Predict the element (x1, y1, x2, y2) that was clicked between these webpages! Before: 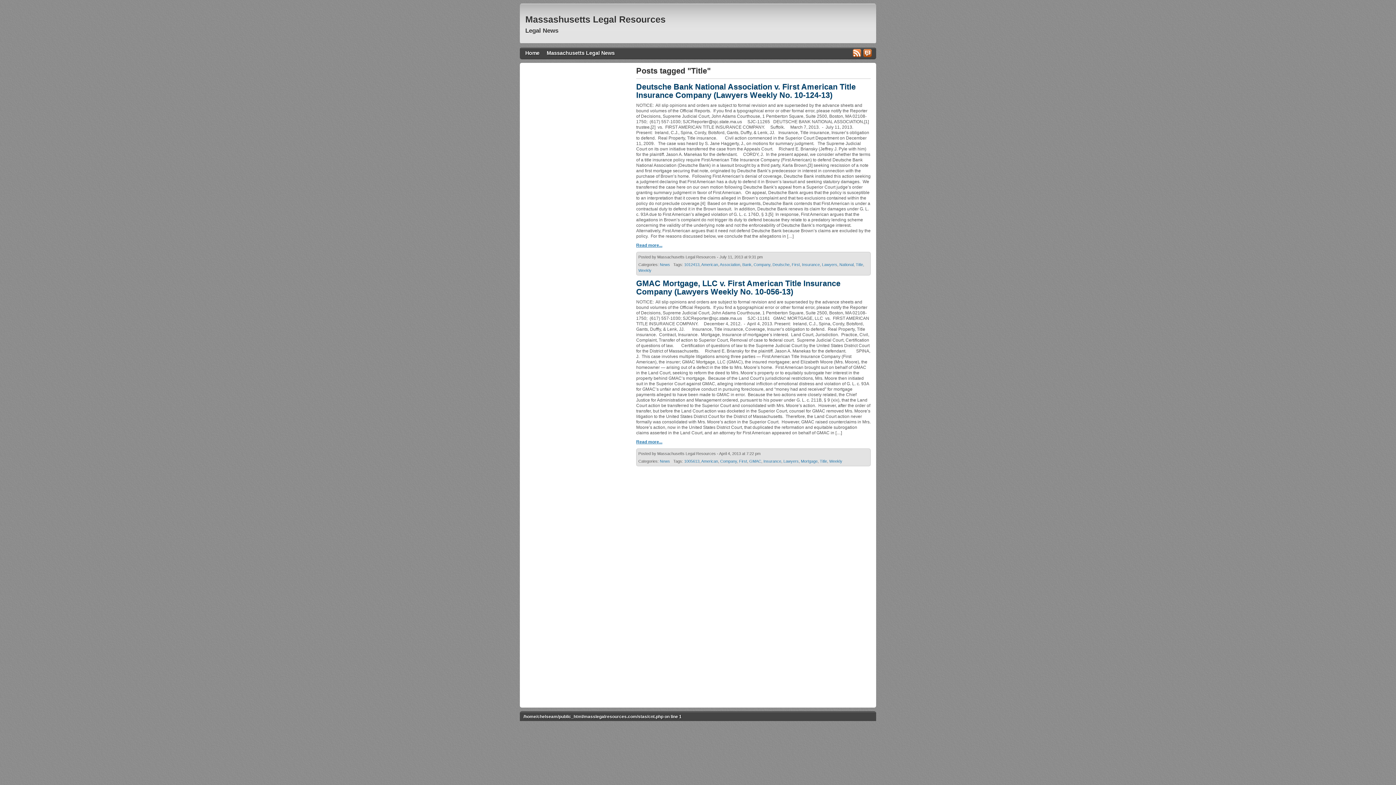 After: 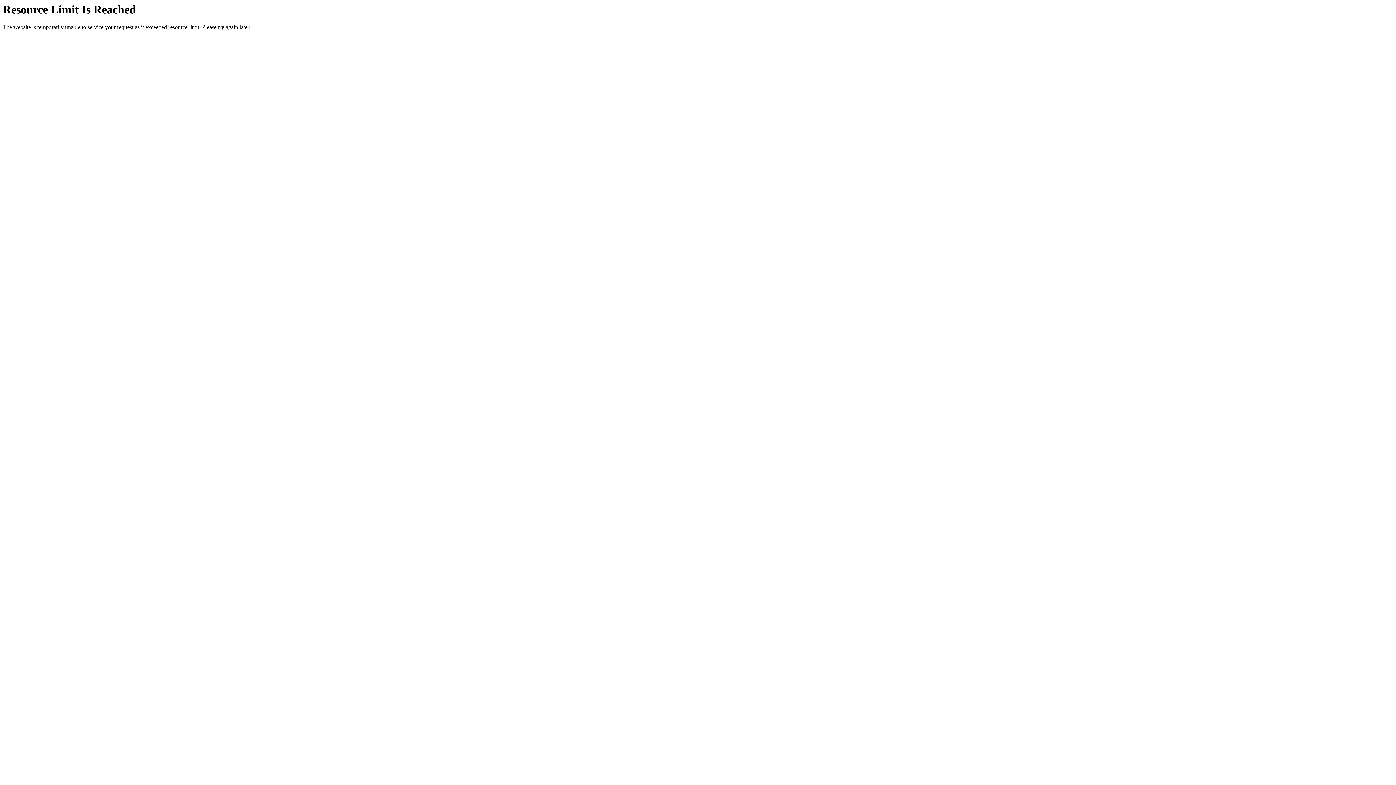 Action: bbox: (861, 53, 872, 58)